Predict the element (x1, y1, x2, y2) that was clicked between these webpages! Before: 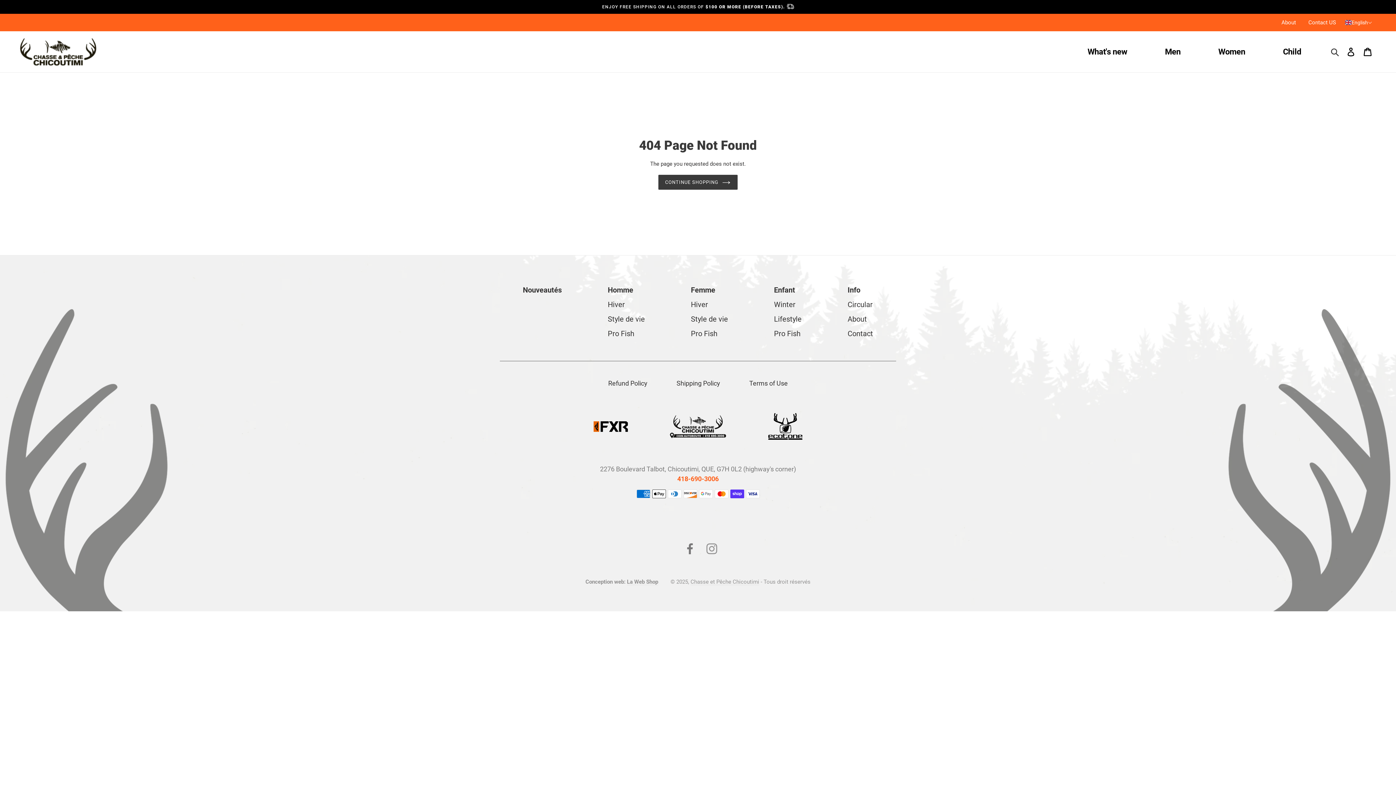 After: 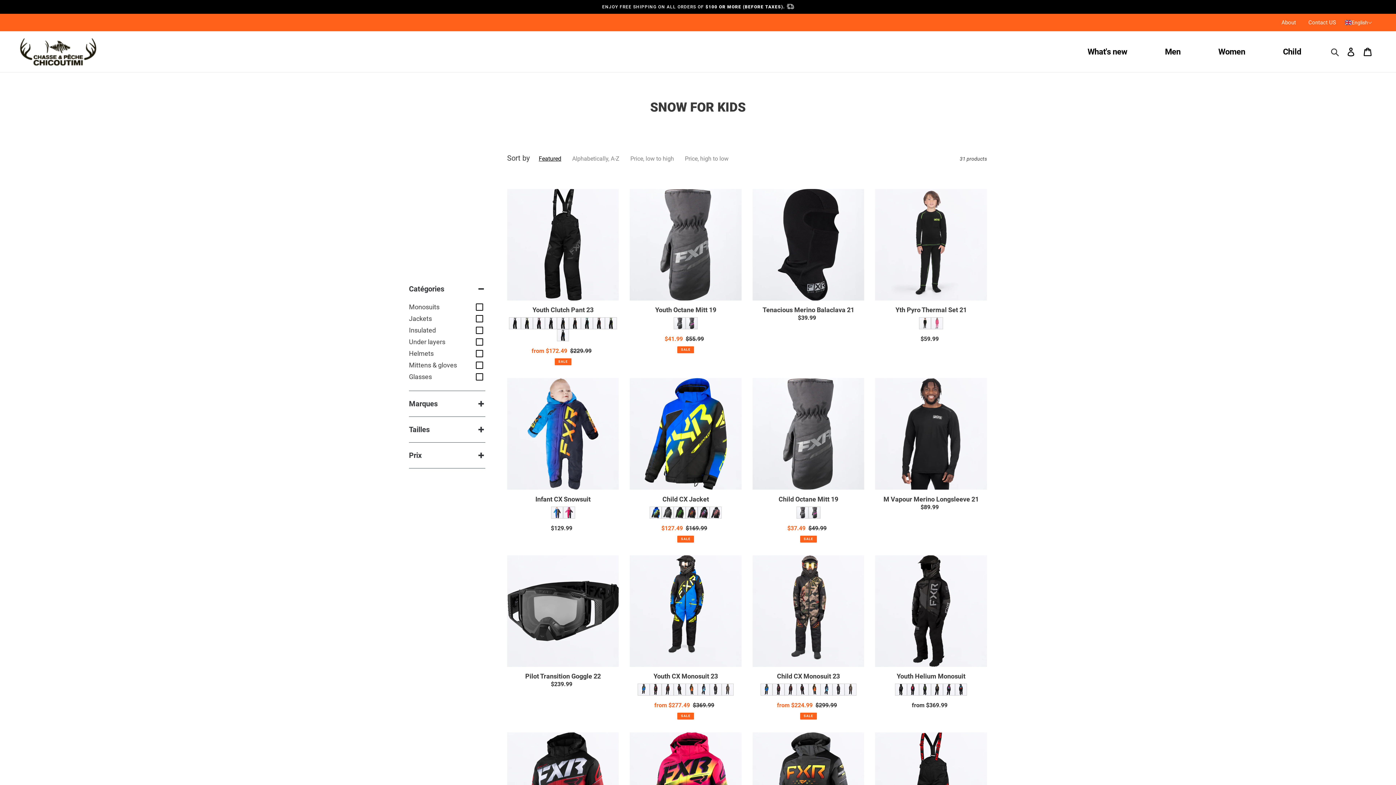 Action: bbox: (774, 298, 795, 310) label: Winter